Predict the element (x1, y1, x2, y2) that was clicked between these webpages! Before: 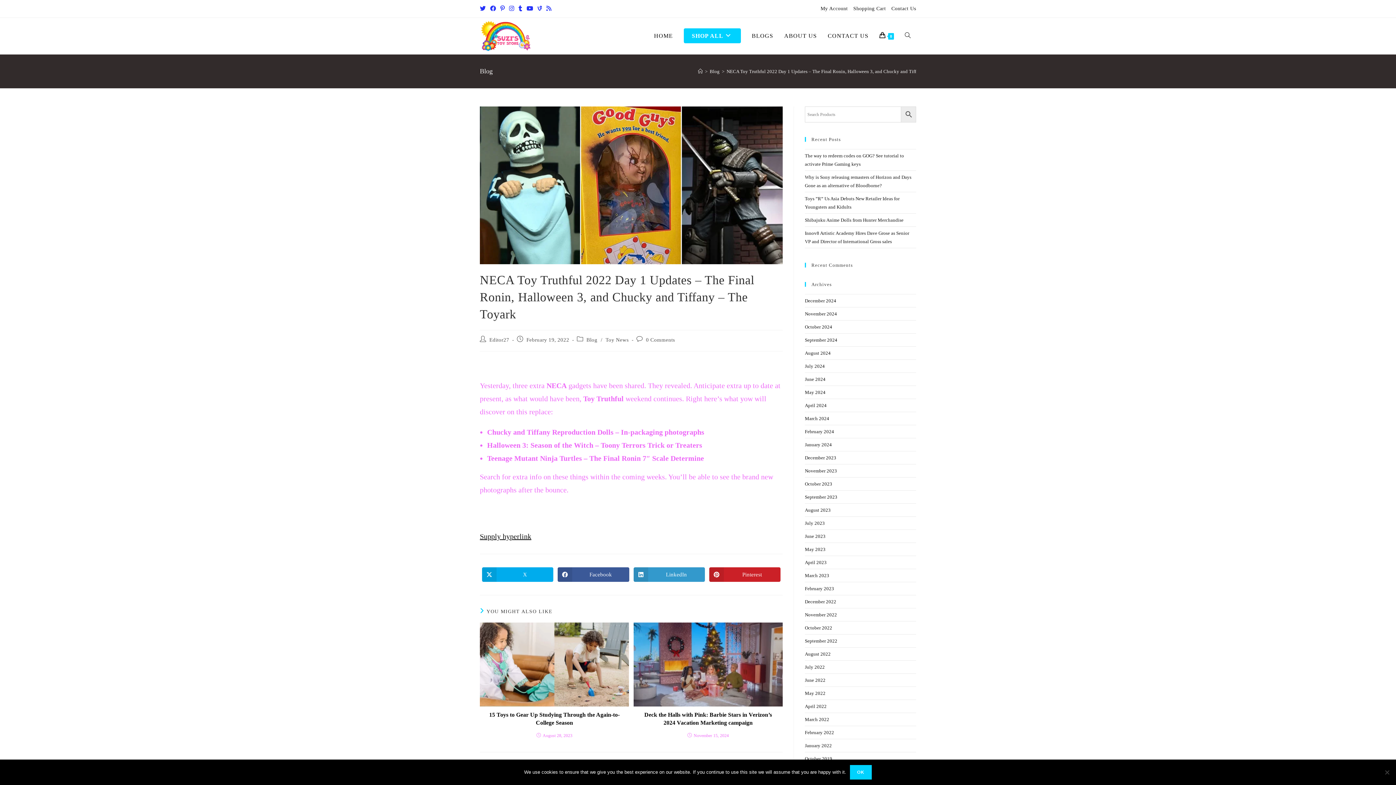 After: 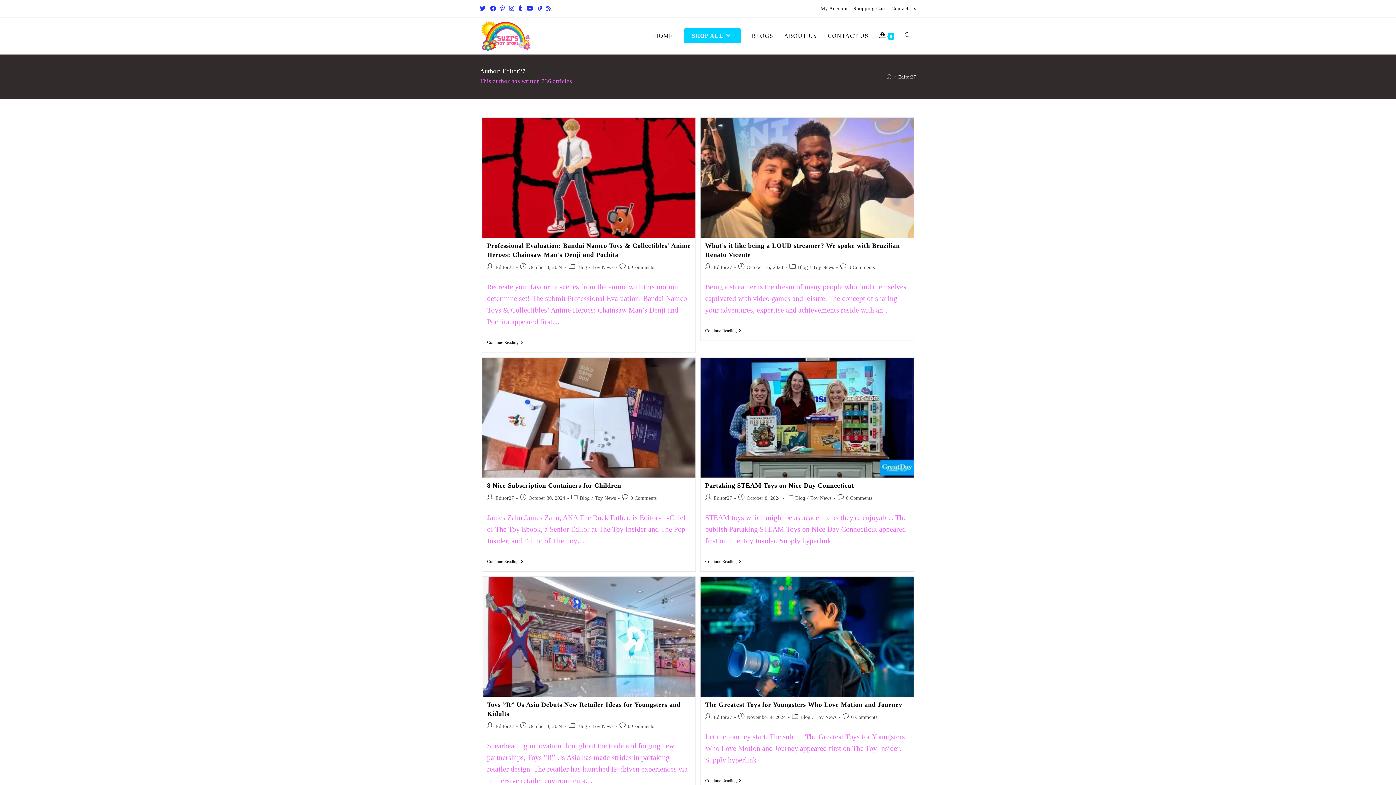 Action: bbox: (489, 336, 509, 342) label: Editor27